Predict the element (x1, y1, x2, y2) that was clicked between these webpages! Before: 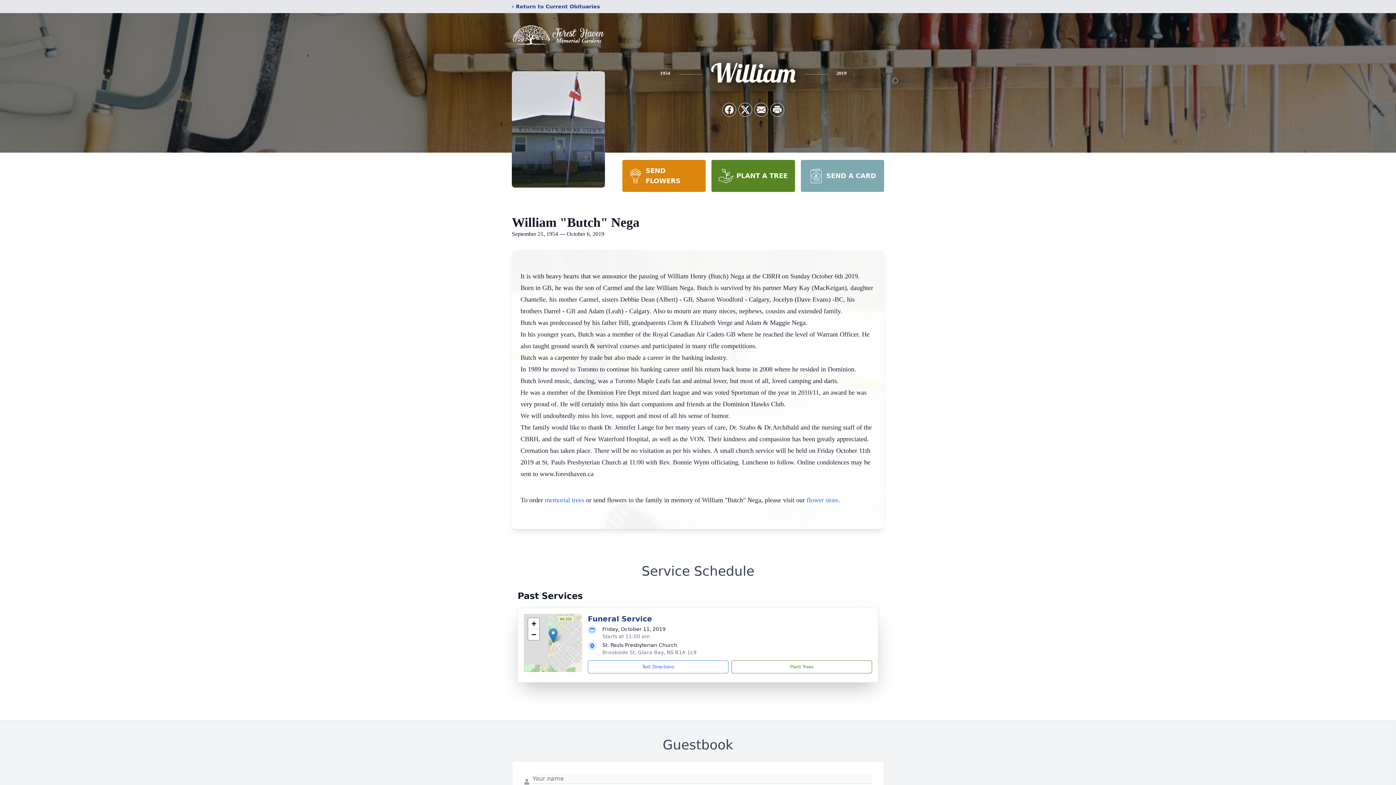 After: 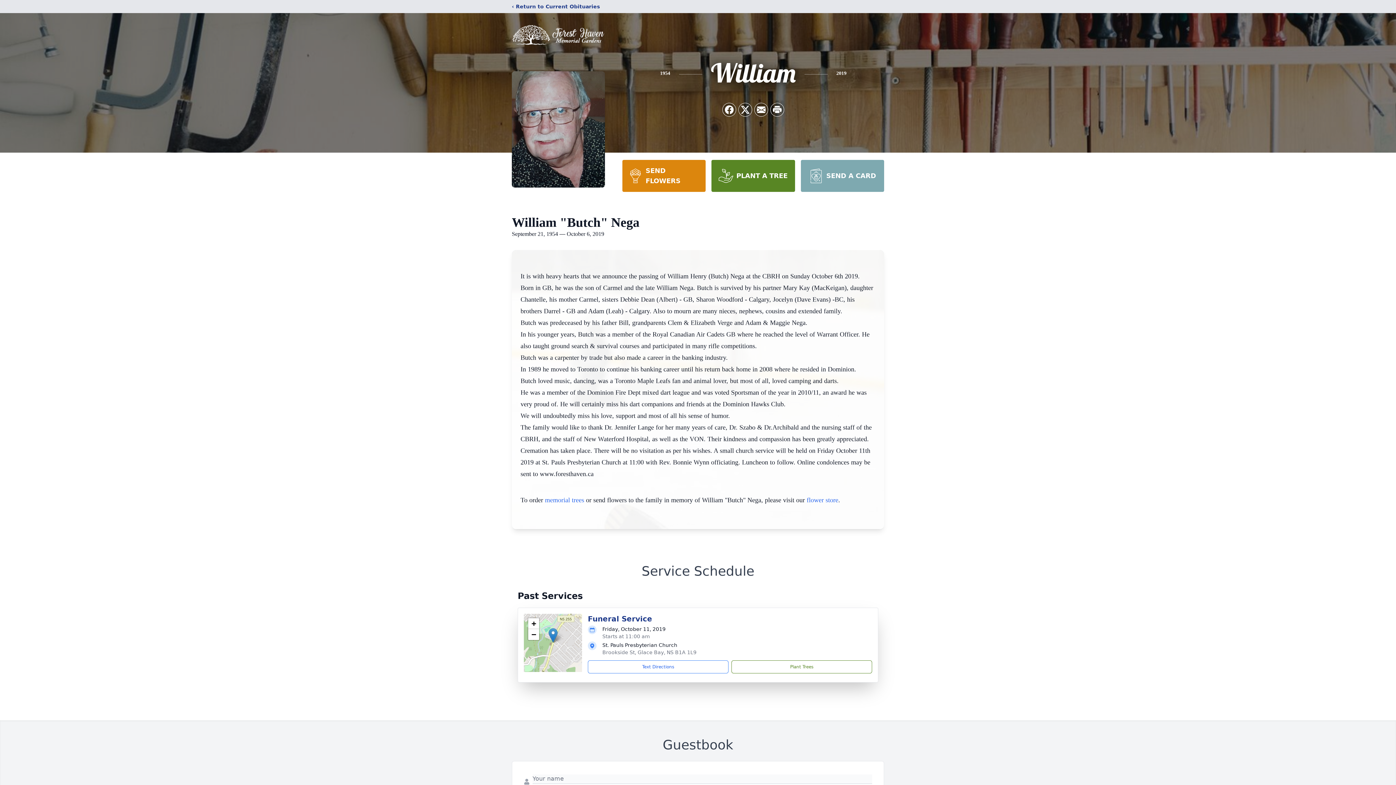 Action: label: SEND A CARD bbox: (800, 160, 884, 192)